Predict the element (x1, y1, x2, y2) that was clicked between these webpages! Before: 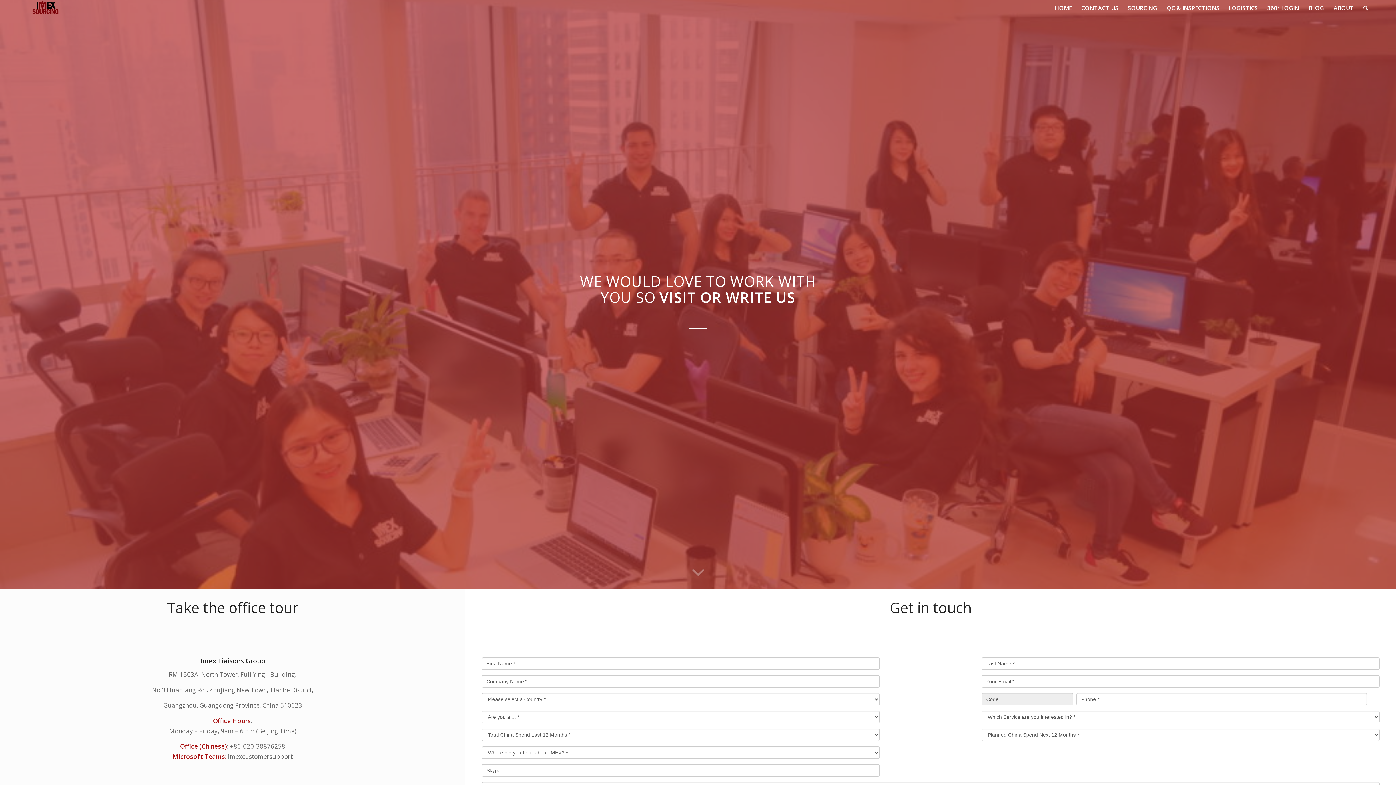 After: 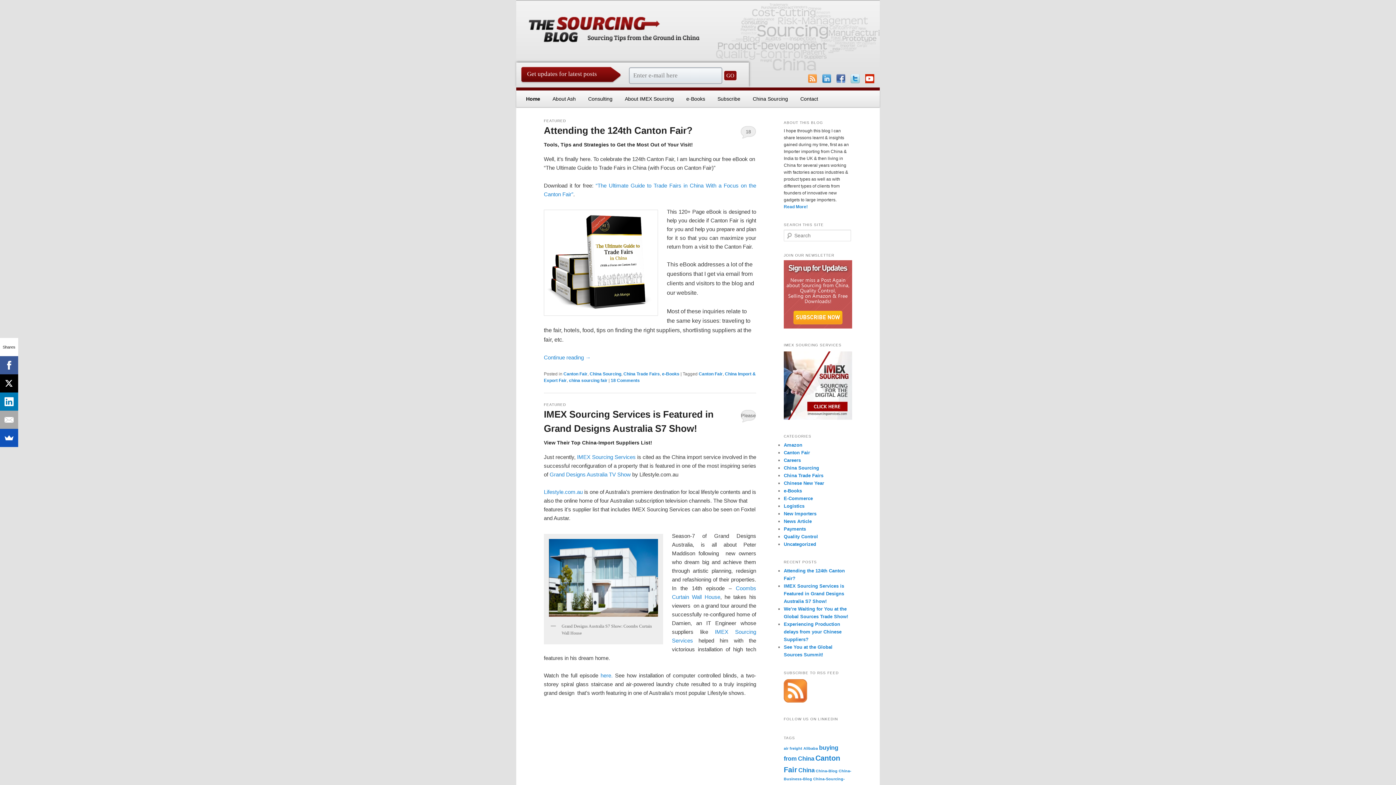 Action: label: BLOG bbox: (1304, 0, 1329, 16)